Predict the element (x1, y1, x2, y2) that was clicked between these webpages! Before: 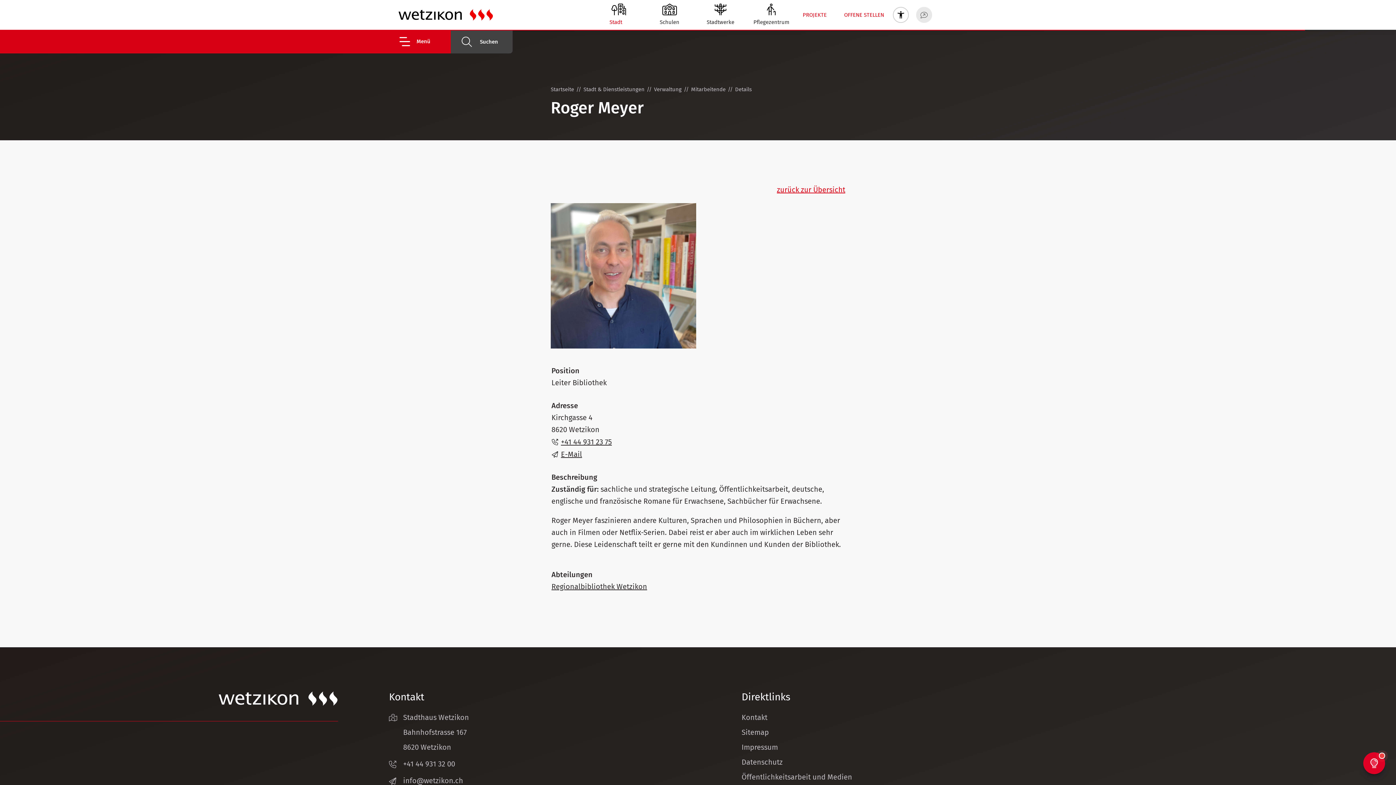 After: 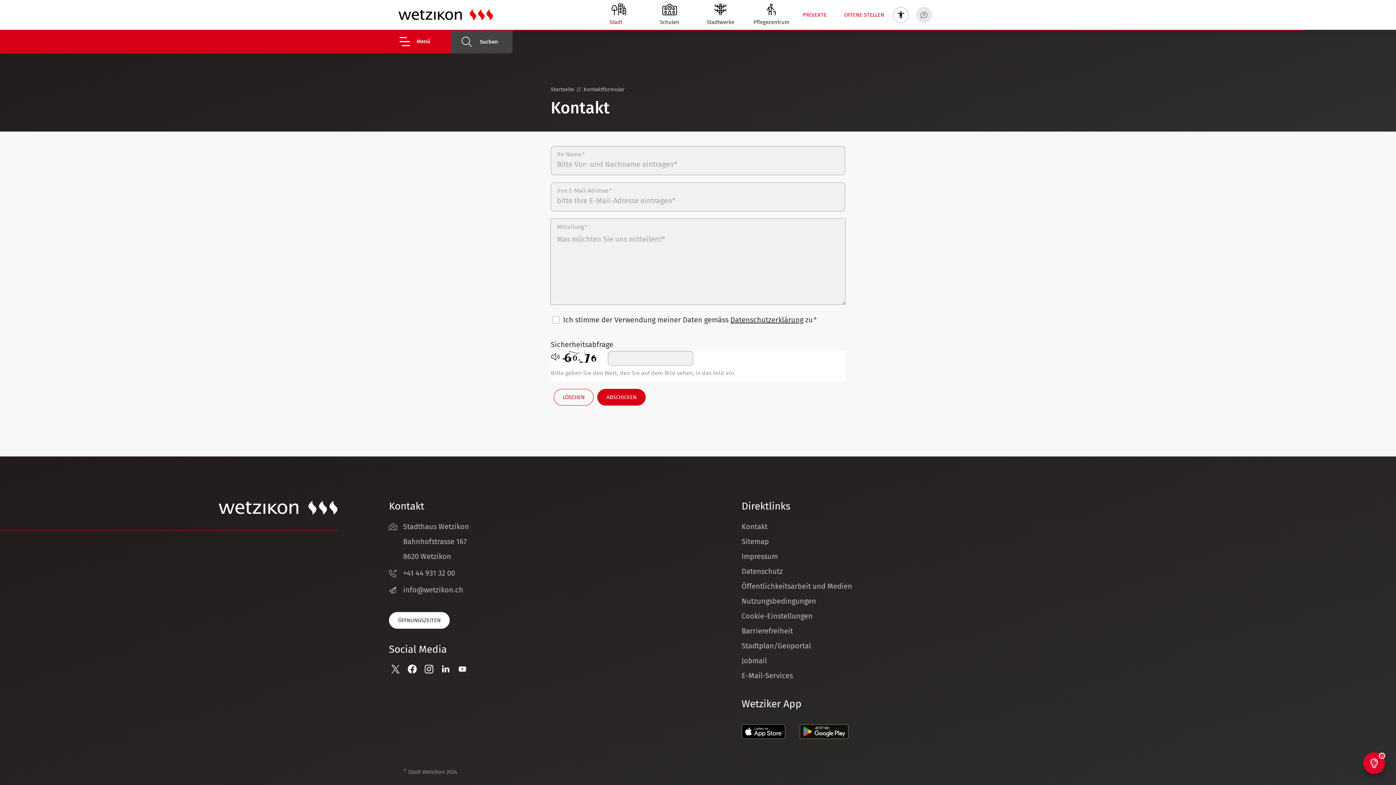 Action: bbox: (741, 713, 767, 722) label: Kontakt